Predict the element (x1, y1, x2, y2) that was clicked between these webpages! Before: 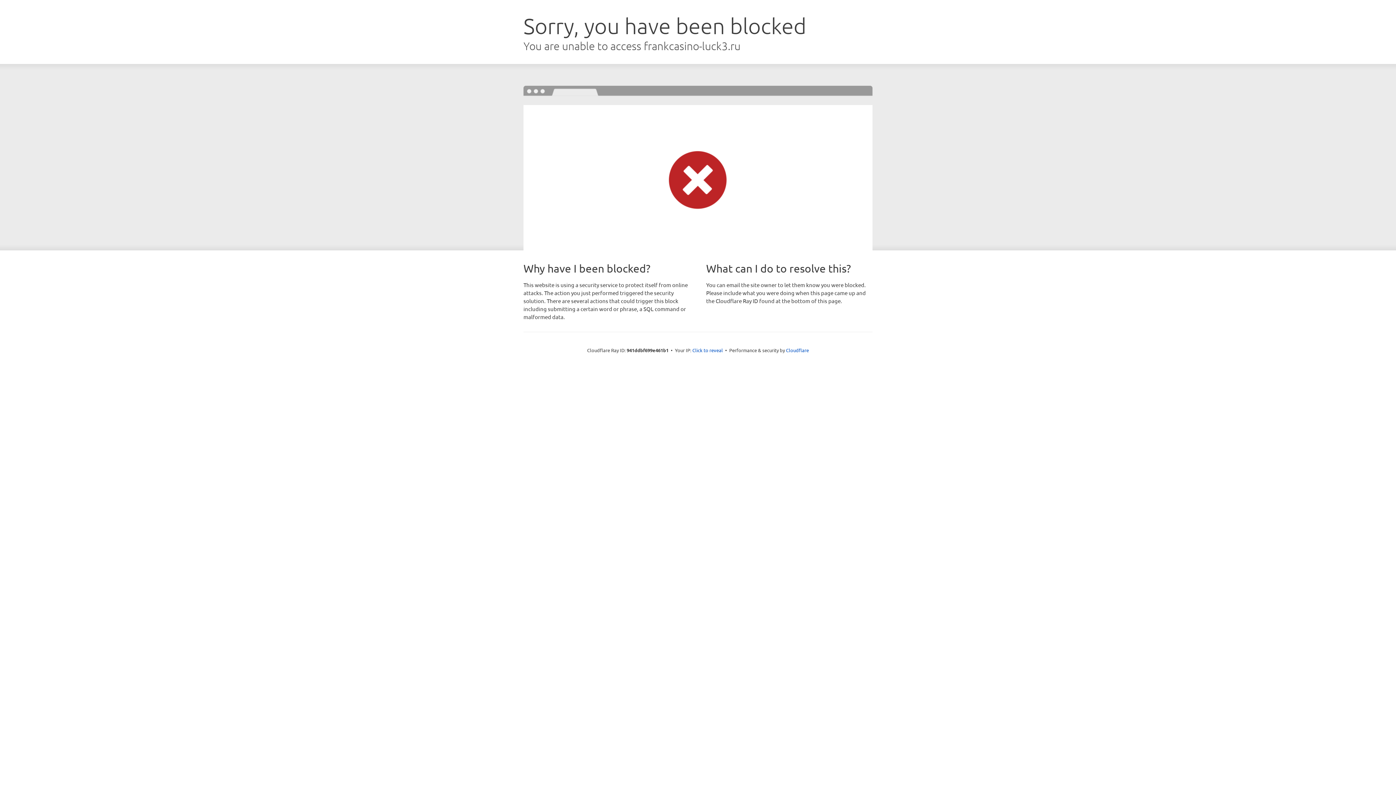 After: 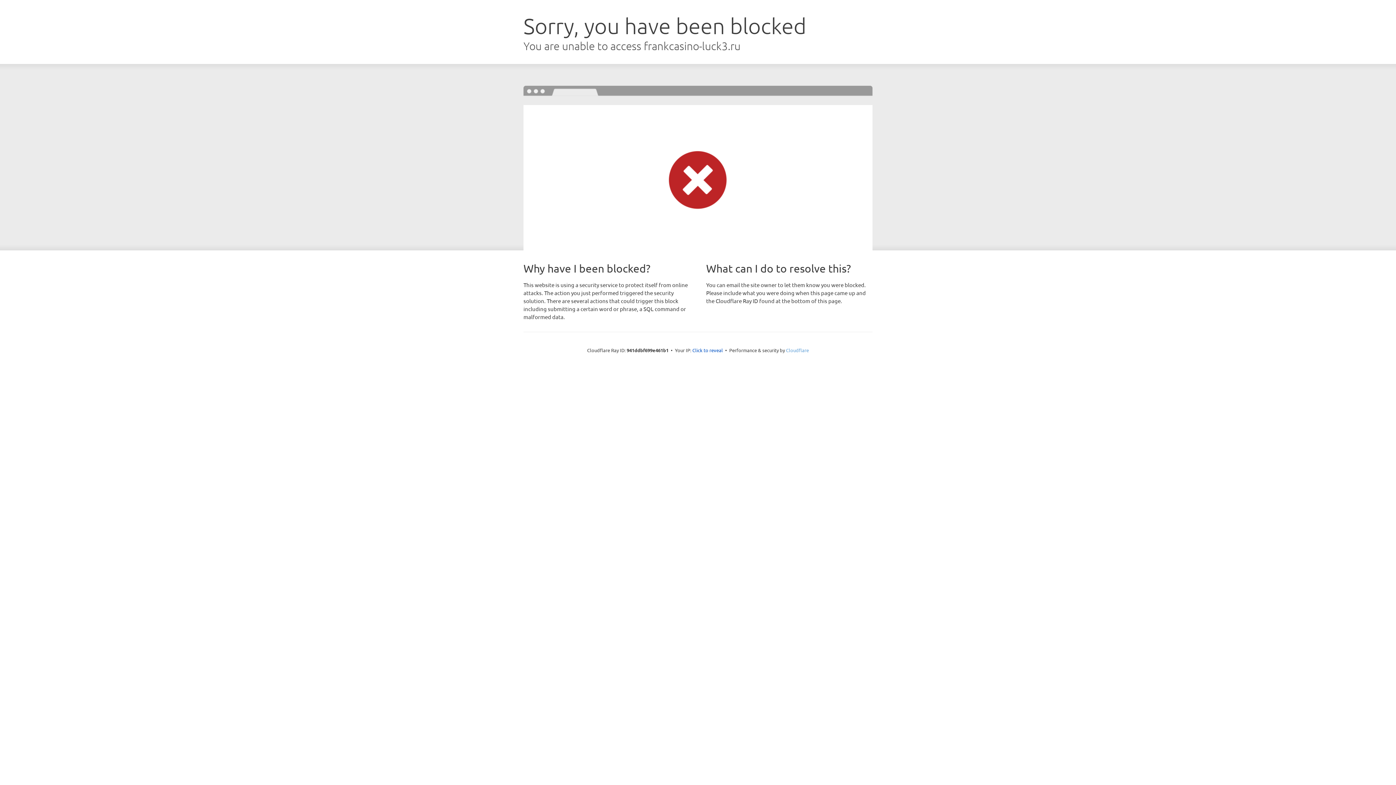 Action: label: Cloudflare bbox: (786, 347, 809, 353)